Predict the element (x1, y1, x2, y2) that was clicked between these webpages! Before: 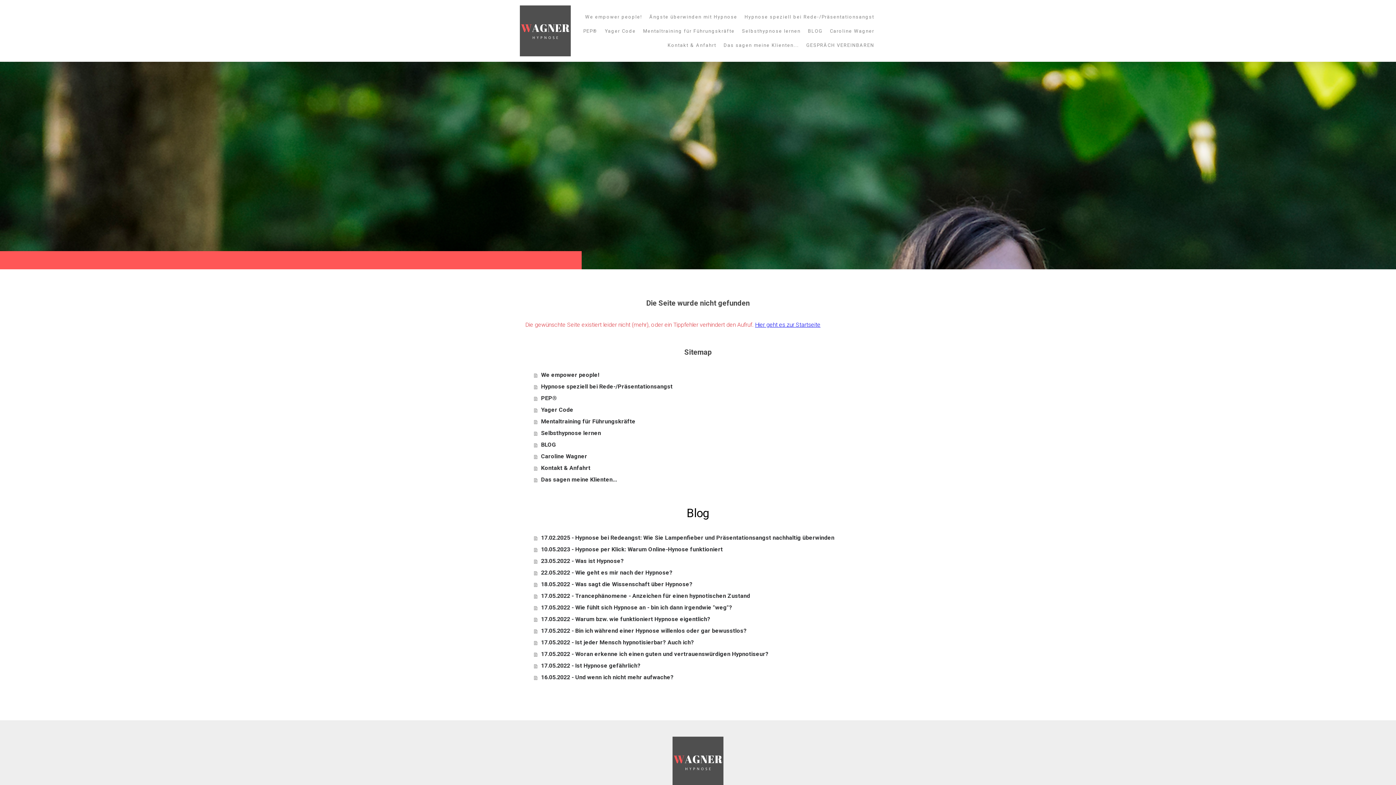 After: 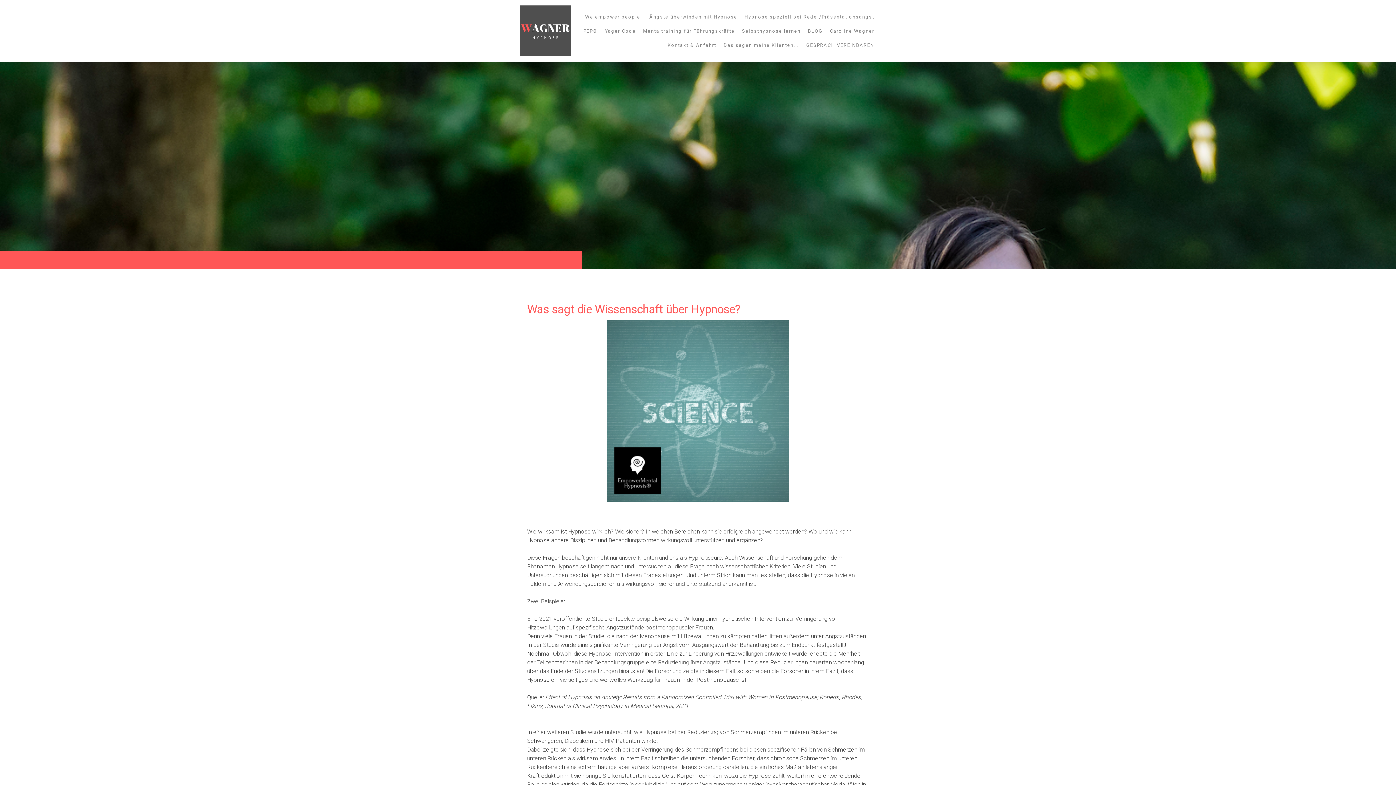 Action: label: 18.05.2022 - Was sagt die Wissenschaft über Hypnose? bbox: (534, 578, 870, 590)